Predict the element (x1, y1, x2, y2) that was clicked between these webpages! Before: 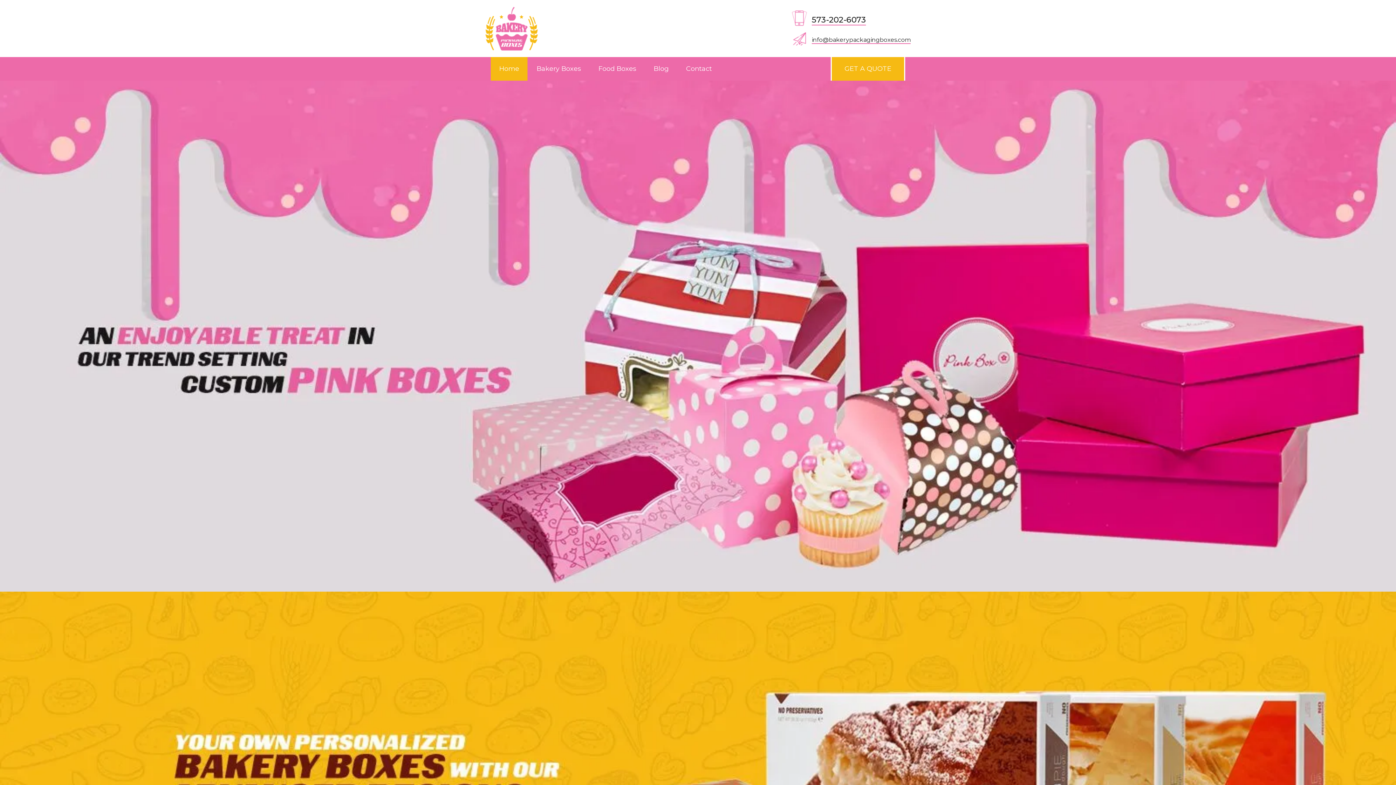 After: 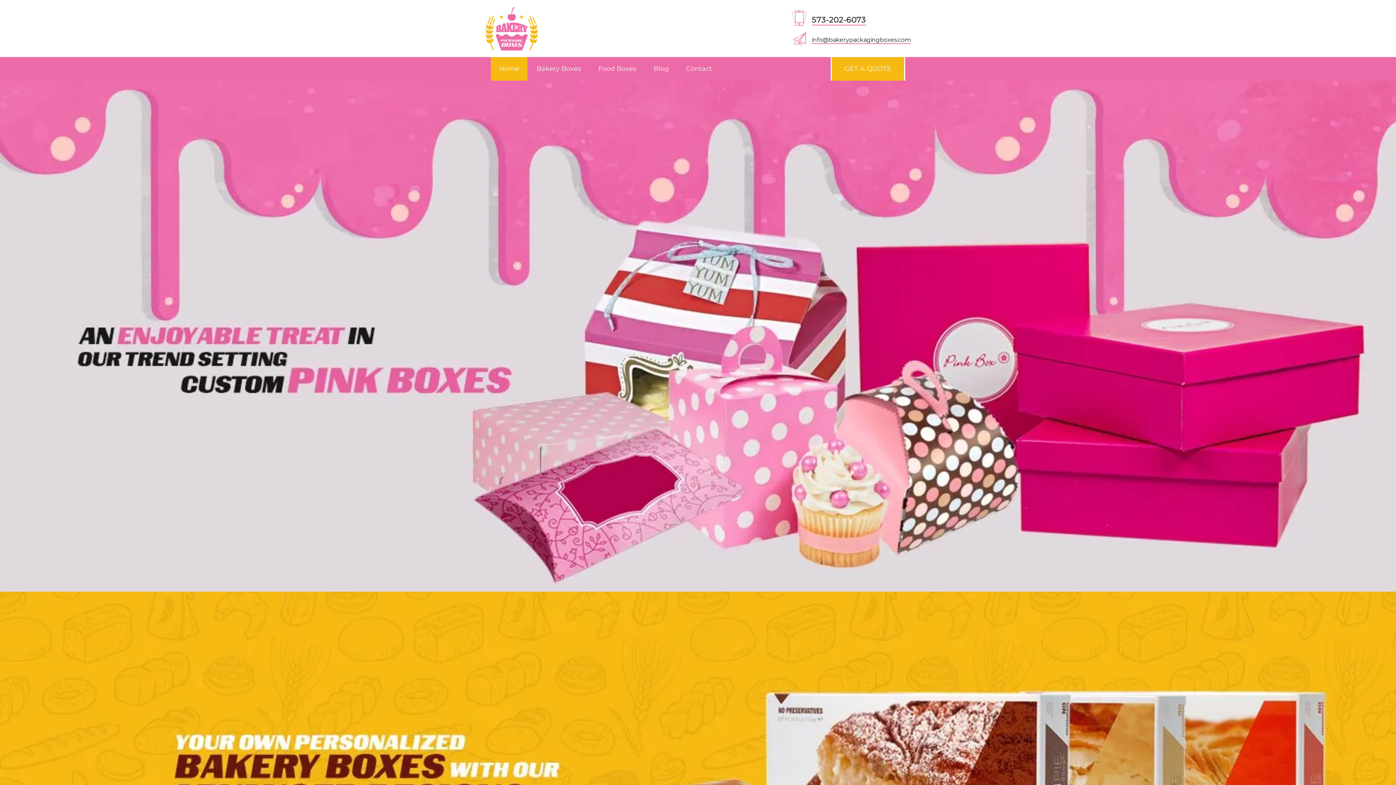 Action: label: Home bbox: (490, 57, 527, 80)